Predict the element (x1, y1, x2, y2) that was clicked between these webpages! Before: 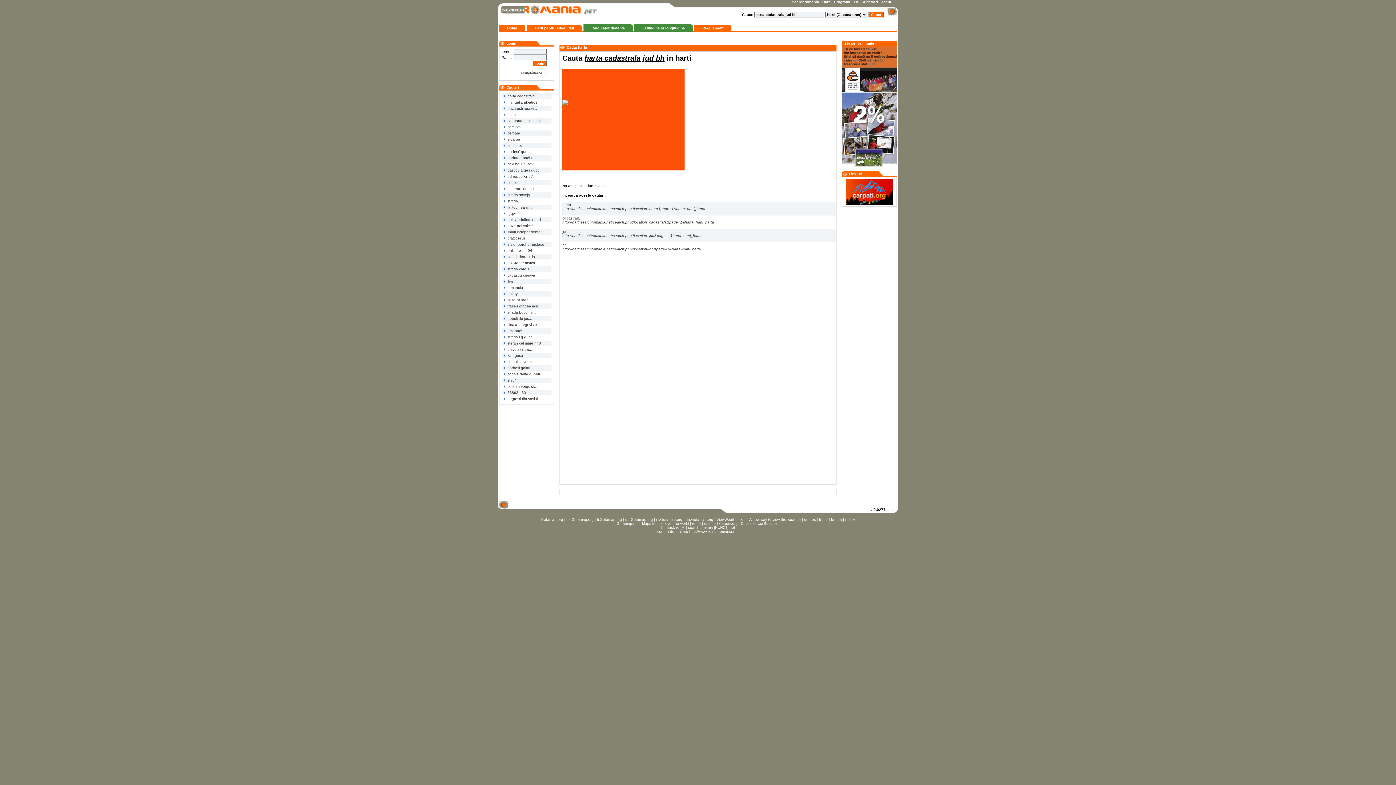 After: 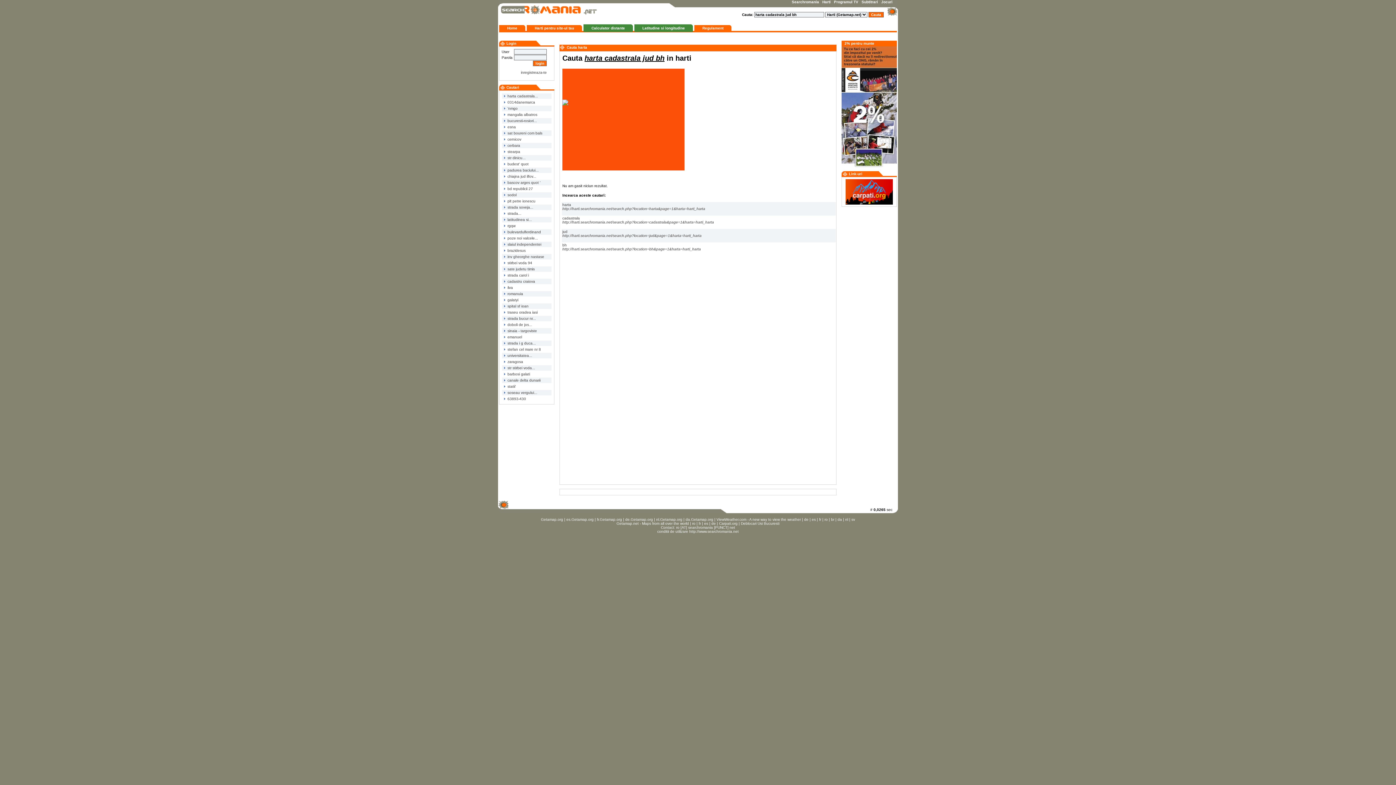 Action: label:  harta cadastrala... bbox: (502, 94, 538, 98)